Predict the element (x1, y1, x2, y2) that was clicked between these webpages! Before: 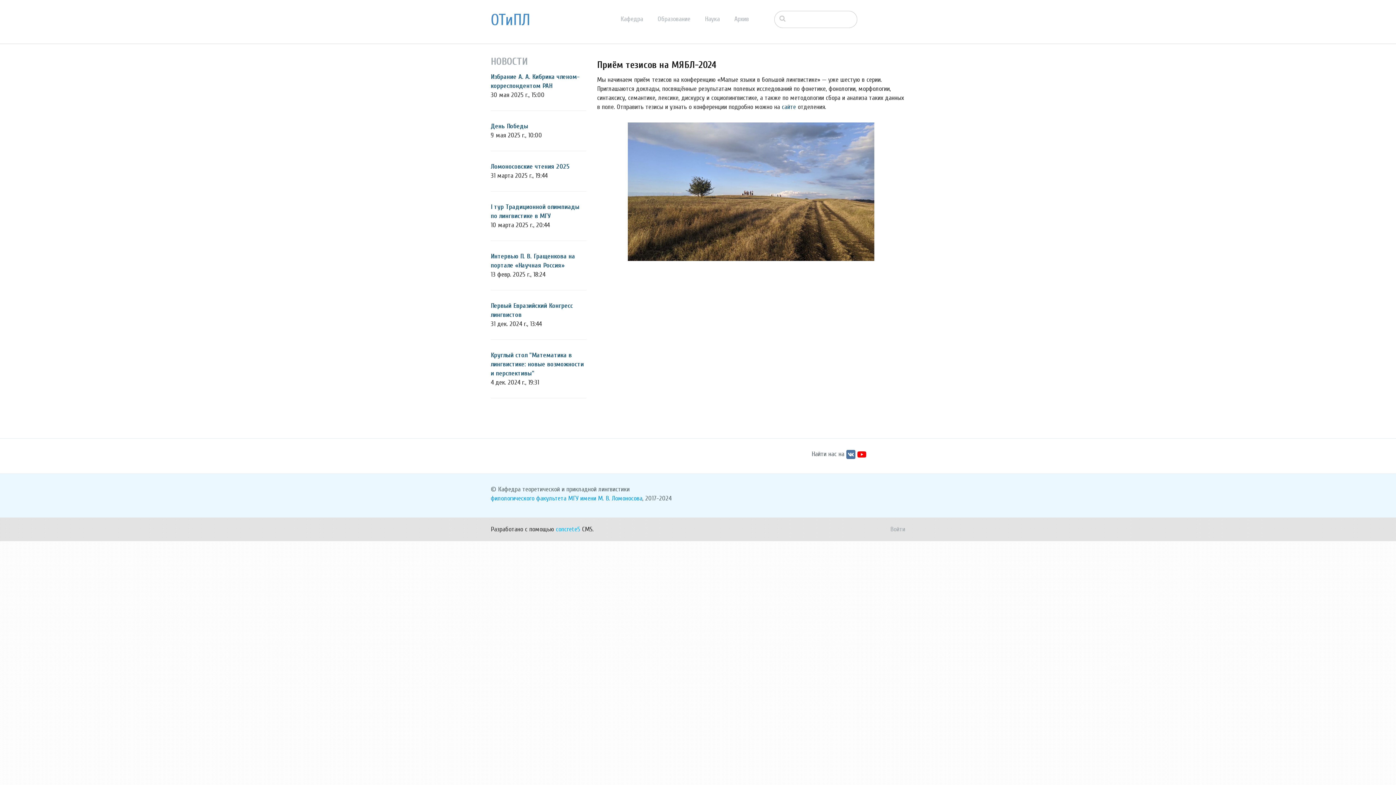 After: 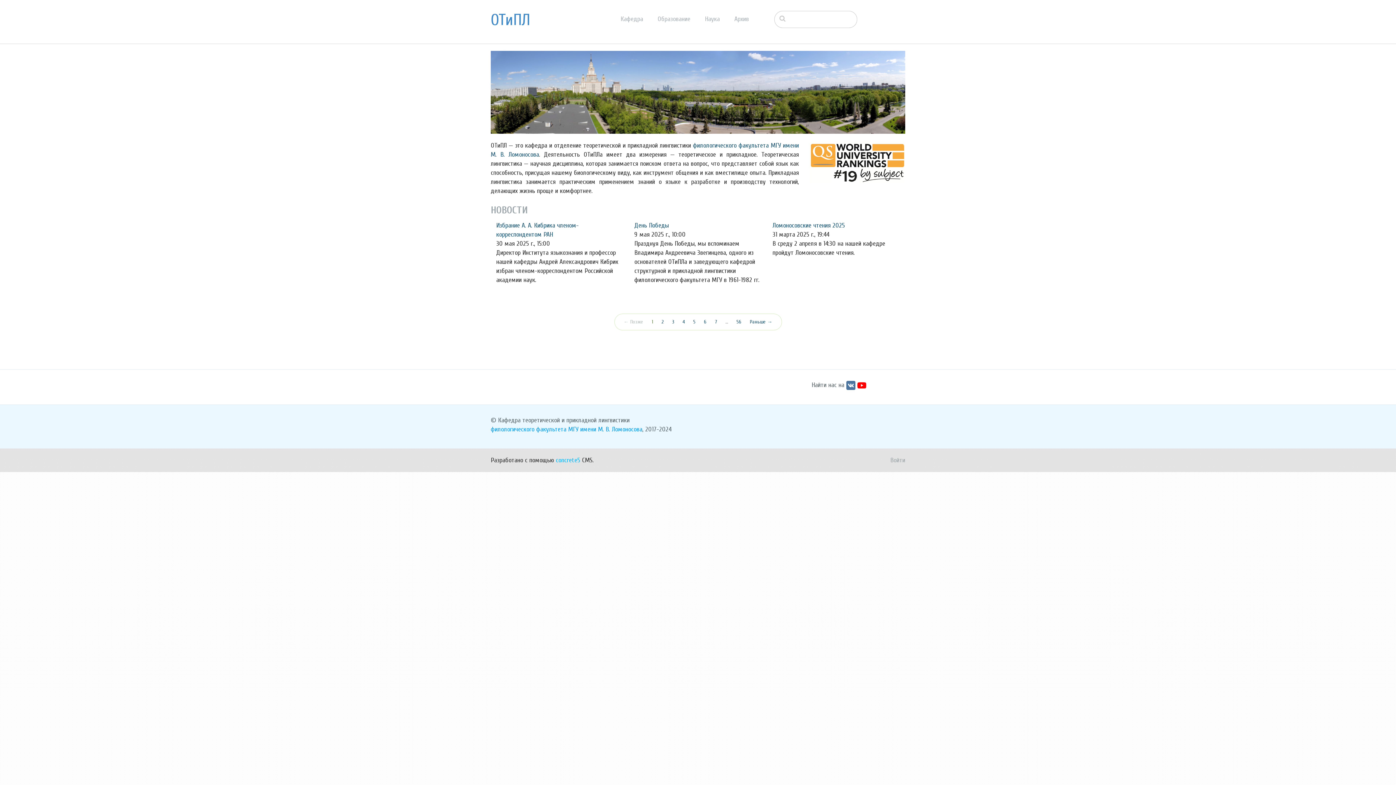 Action: bbox: (657, 15, 705, 22) label: Образование